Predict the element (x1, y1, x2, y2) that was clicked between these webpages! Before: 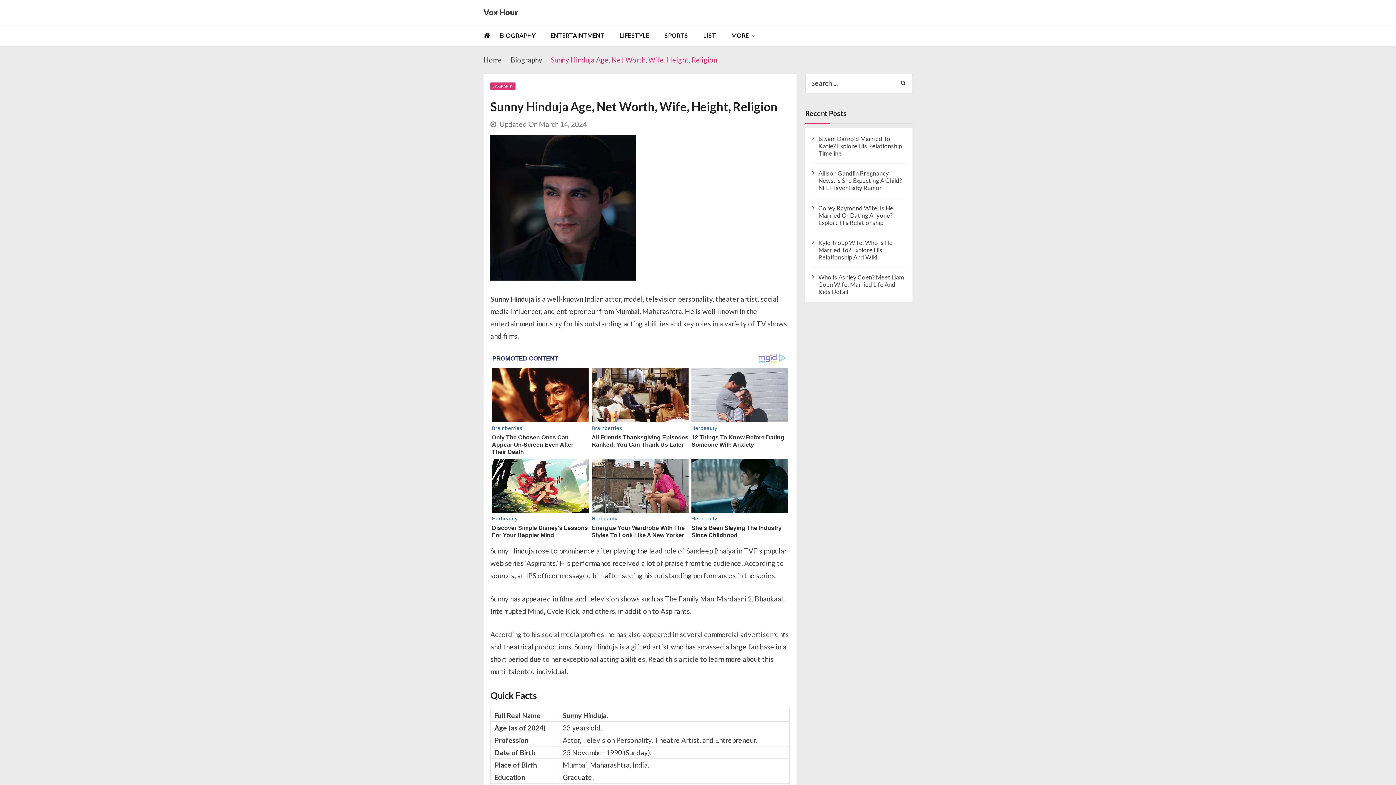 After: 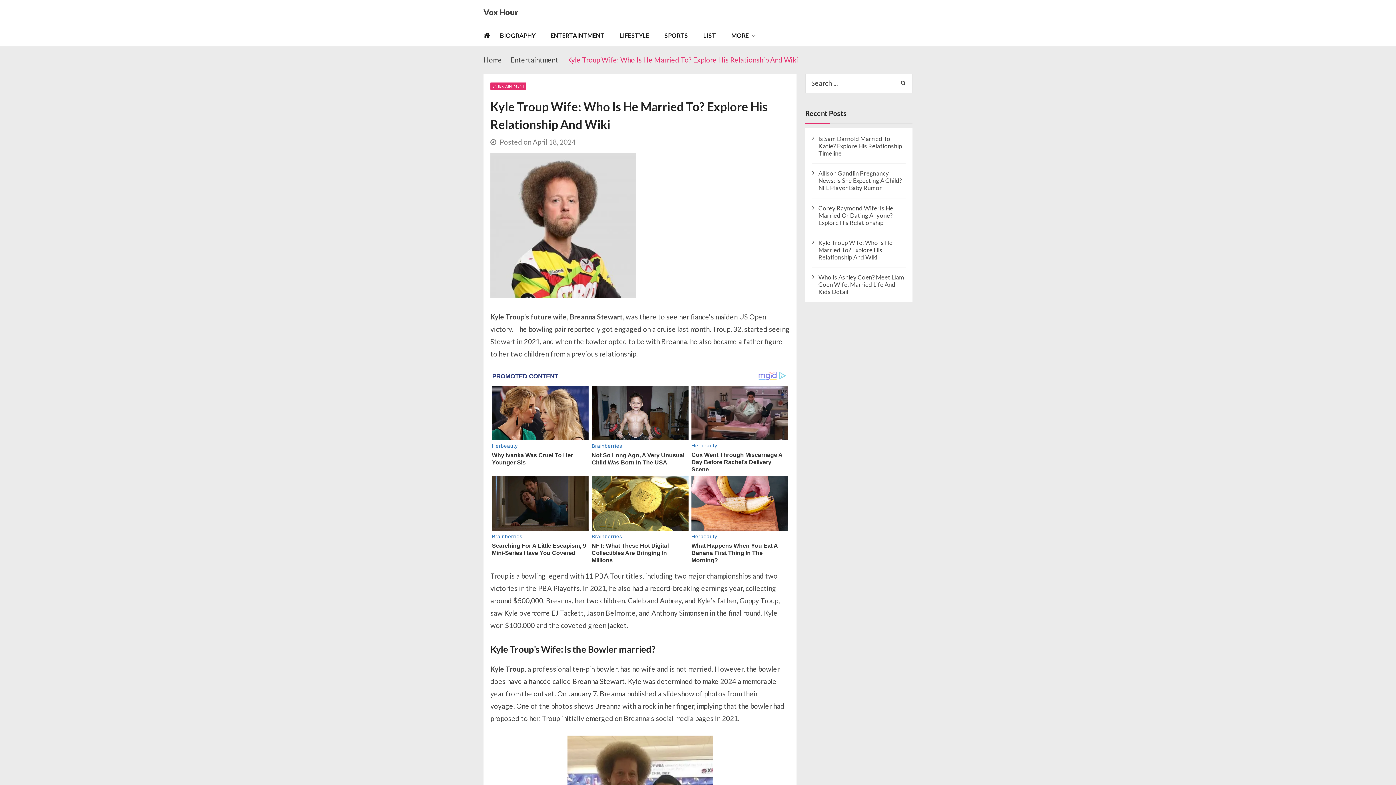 Action: label: Kyle Troup Wife: Who Is He Married To? Explore His Relationship And Wiki bbox: (818, 239, 905, 261)